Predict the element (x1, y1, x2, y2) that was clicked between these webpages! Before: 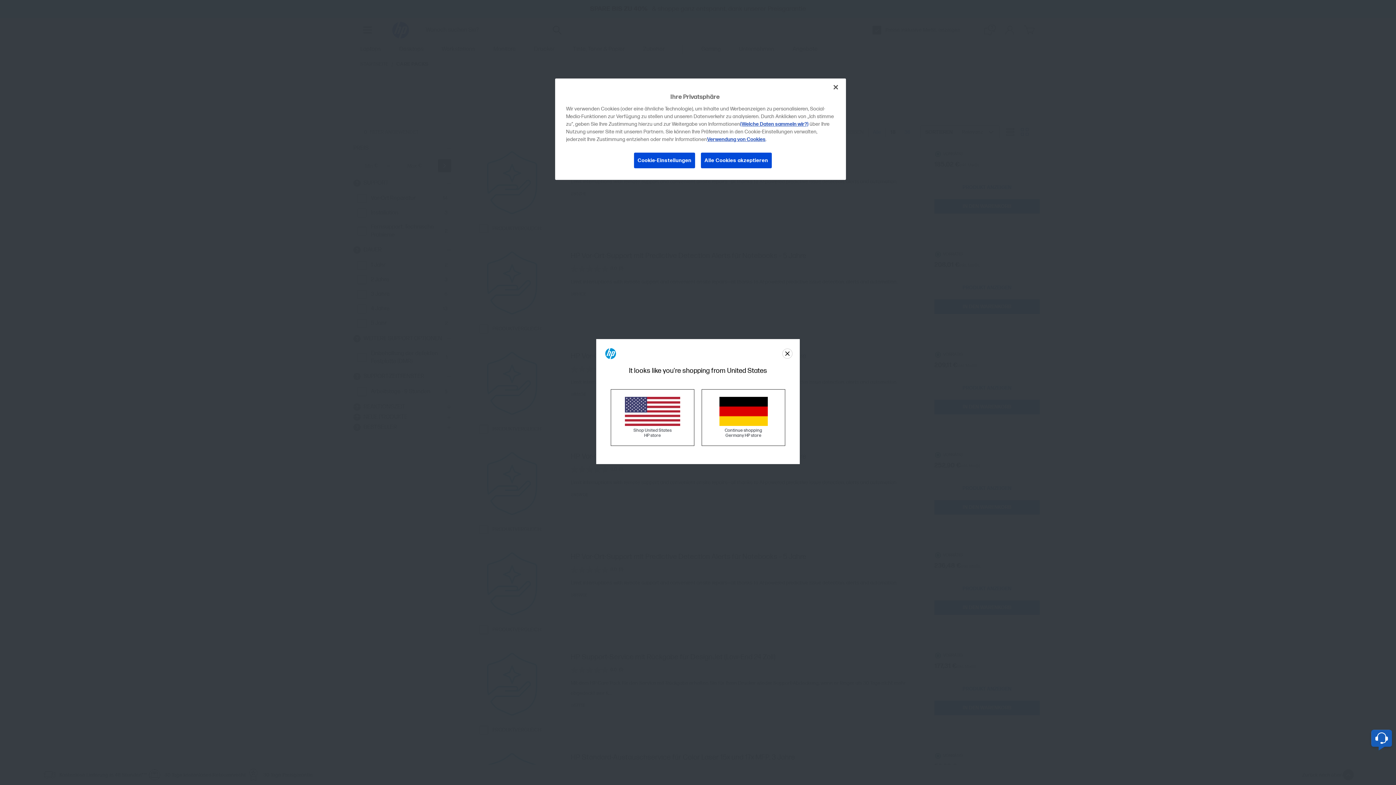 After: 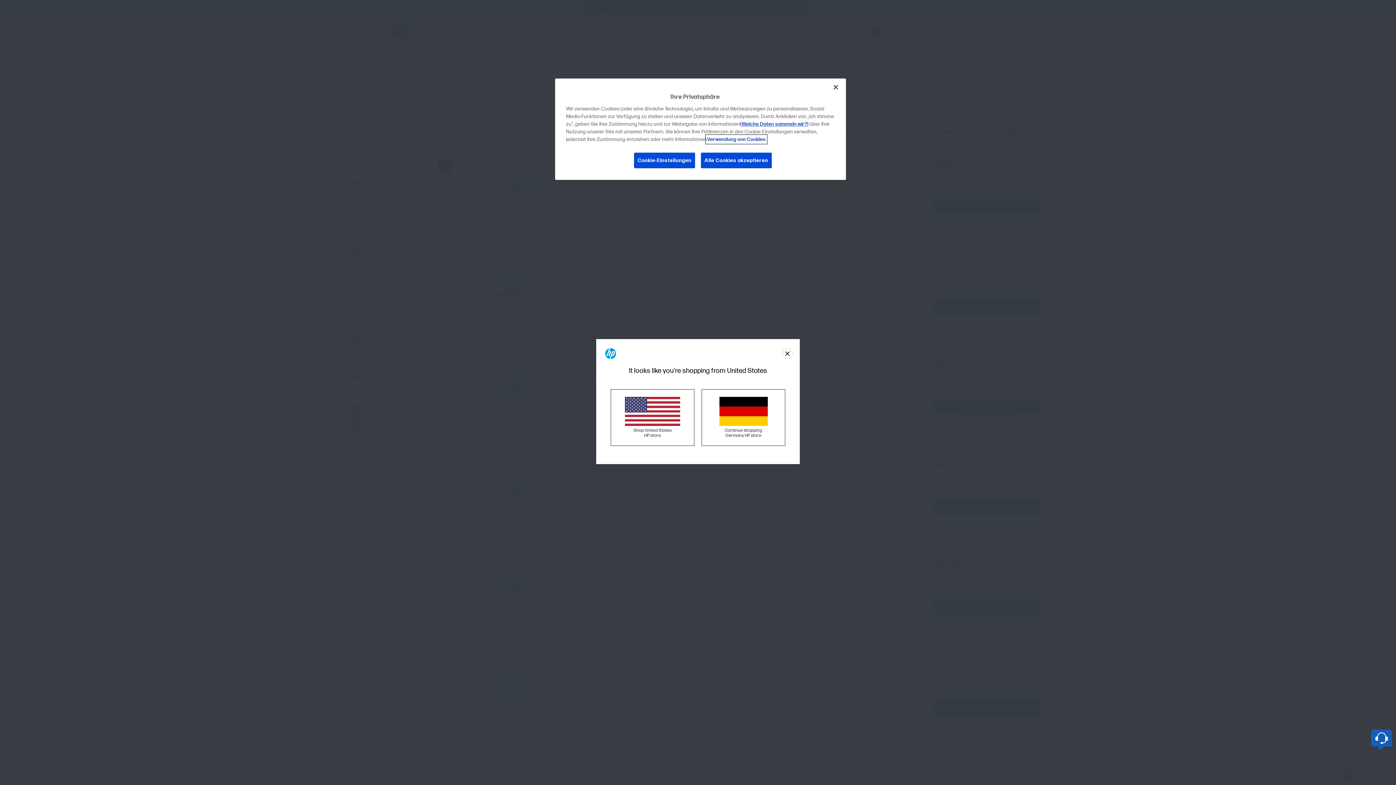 Action: label: Verwendung von Cookies bbox: (707, 136, 765, 142)